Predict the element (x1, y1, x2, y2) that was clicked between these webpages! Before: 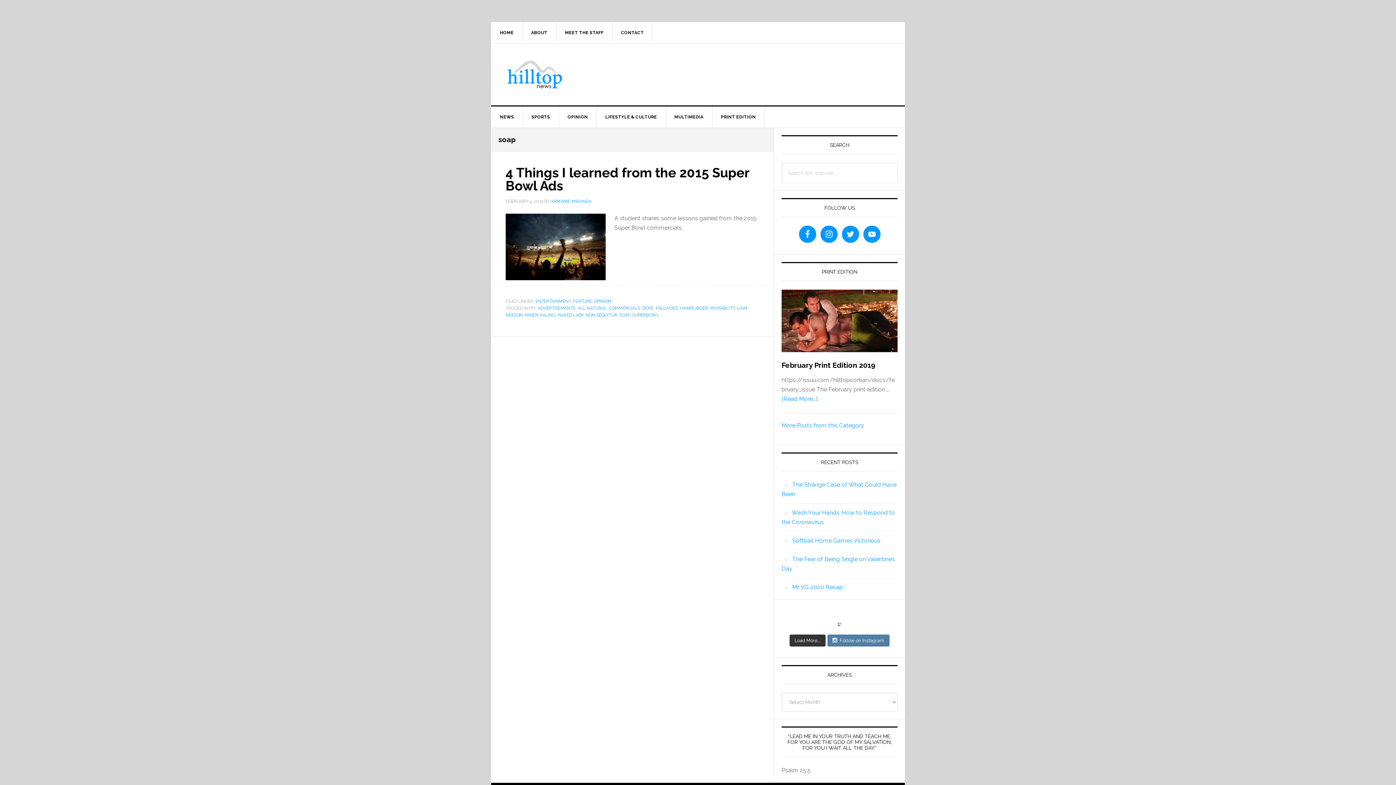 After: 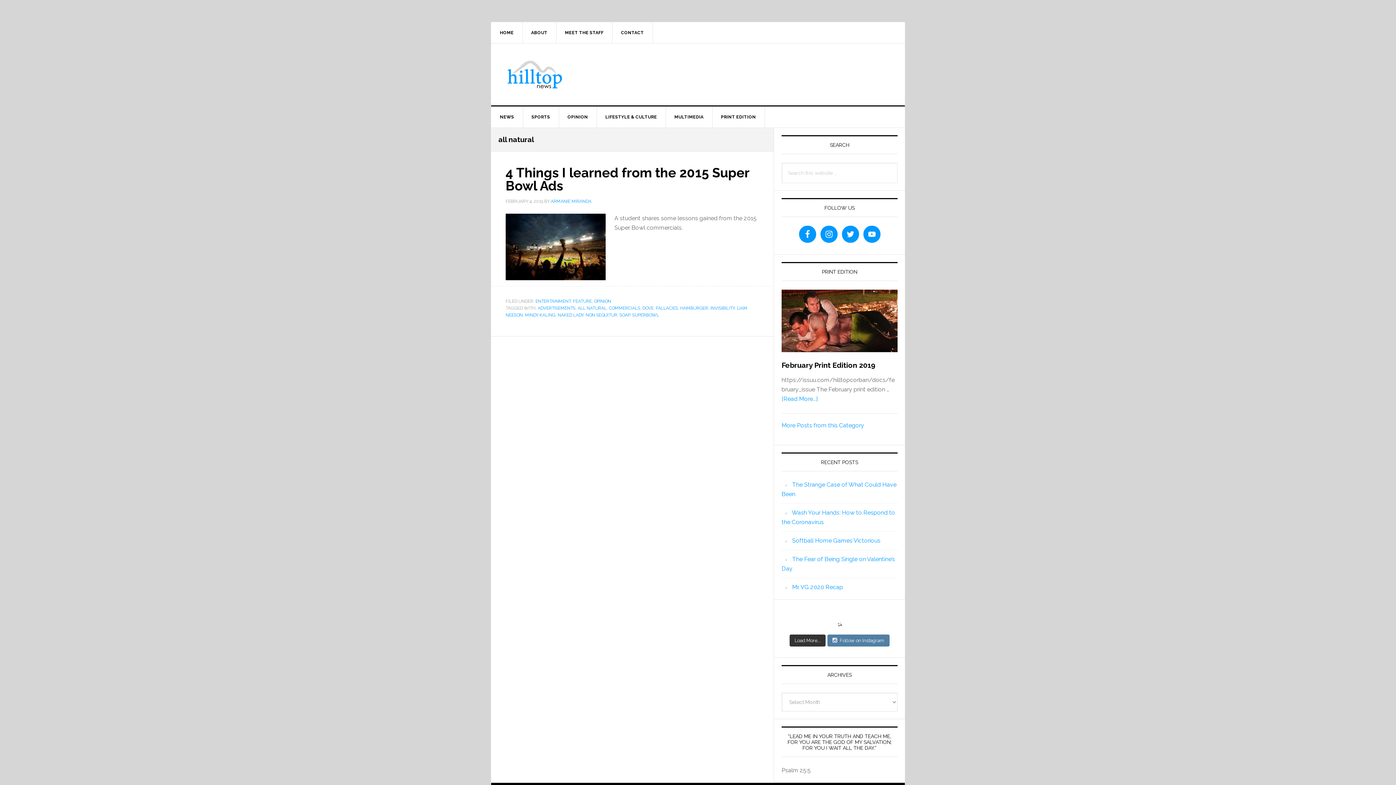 Action: bbox: (577, 305, 606, 310) label: ALL NATURAL